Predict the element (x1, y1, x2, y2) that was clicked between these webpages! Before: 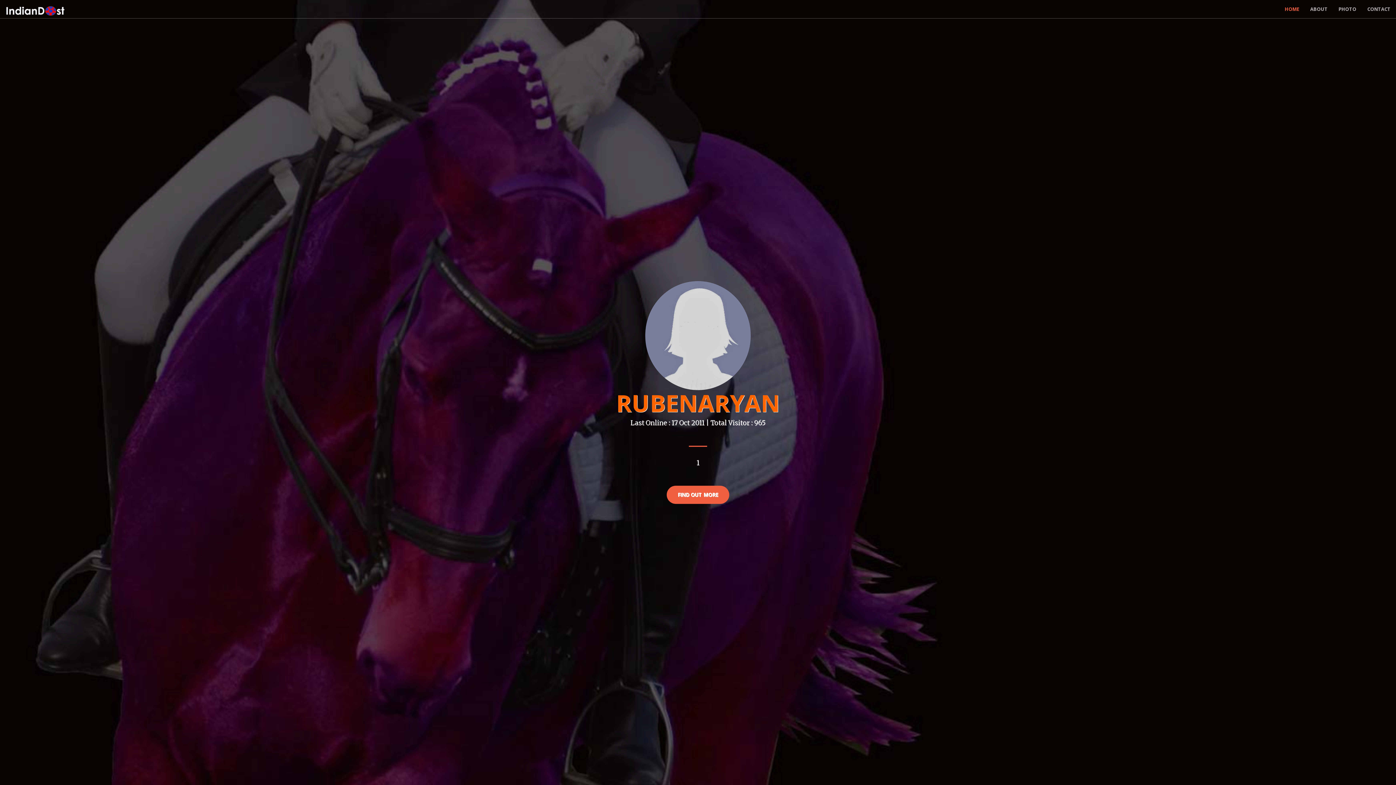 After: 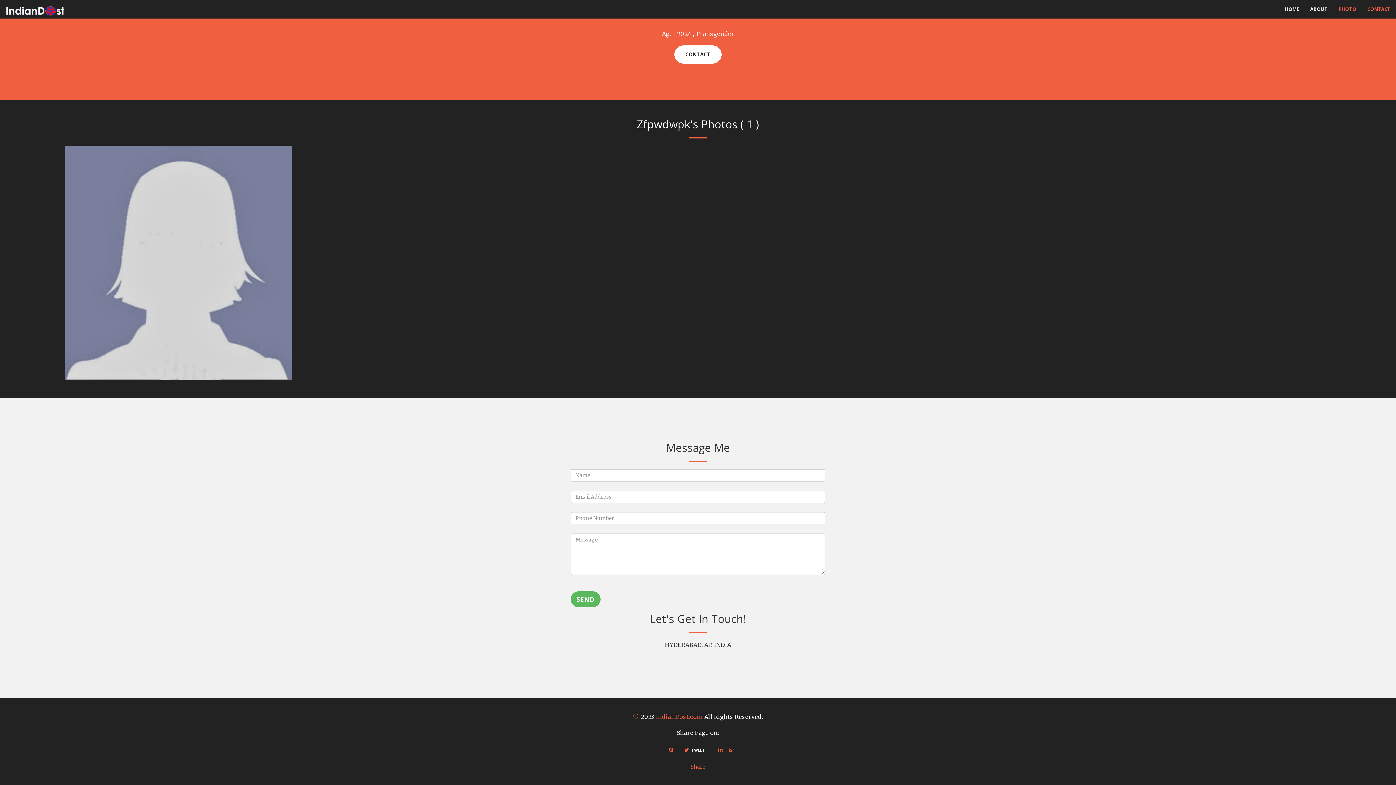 Action: label: PHOTO bbox: (1333, 0, 1362, 18)